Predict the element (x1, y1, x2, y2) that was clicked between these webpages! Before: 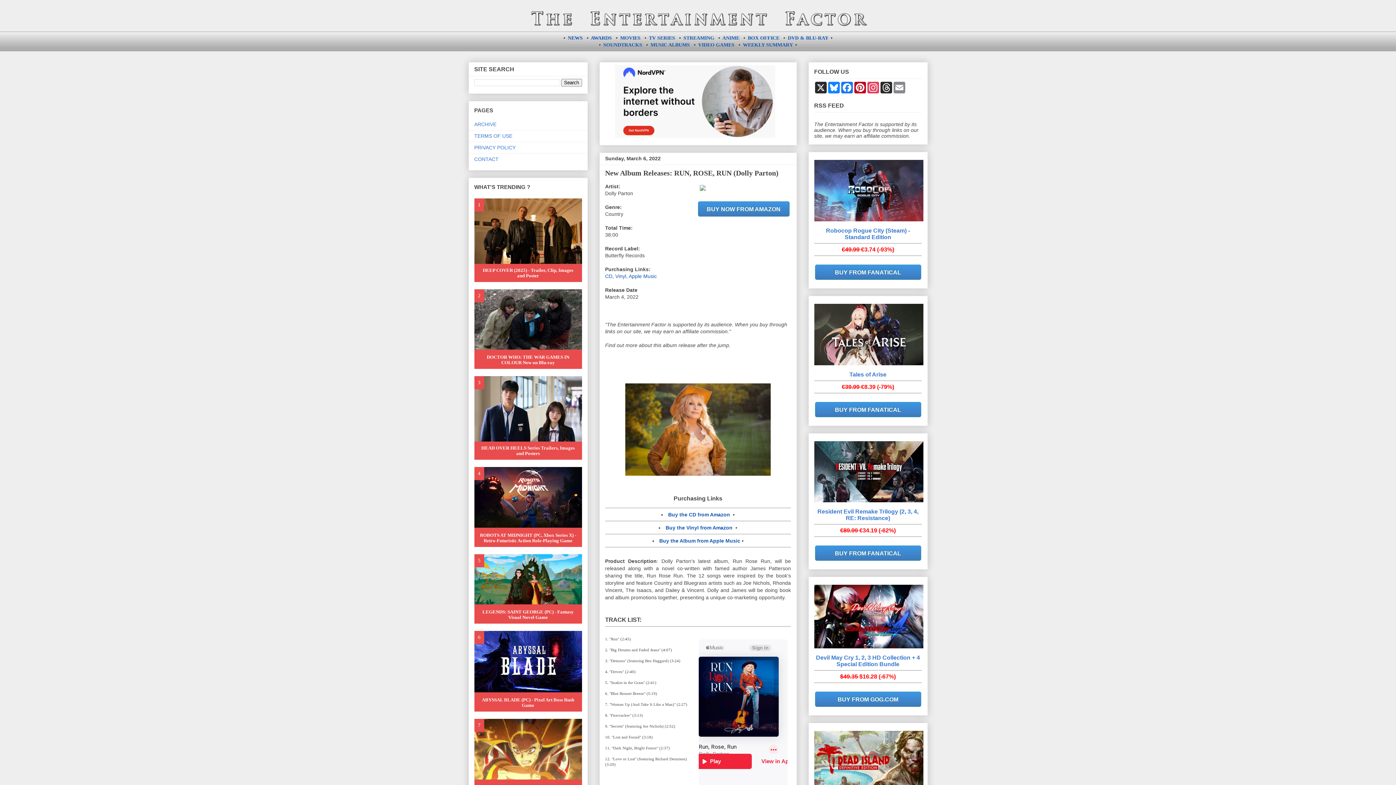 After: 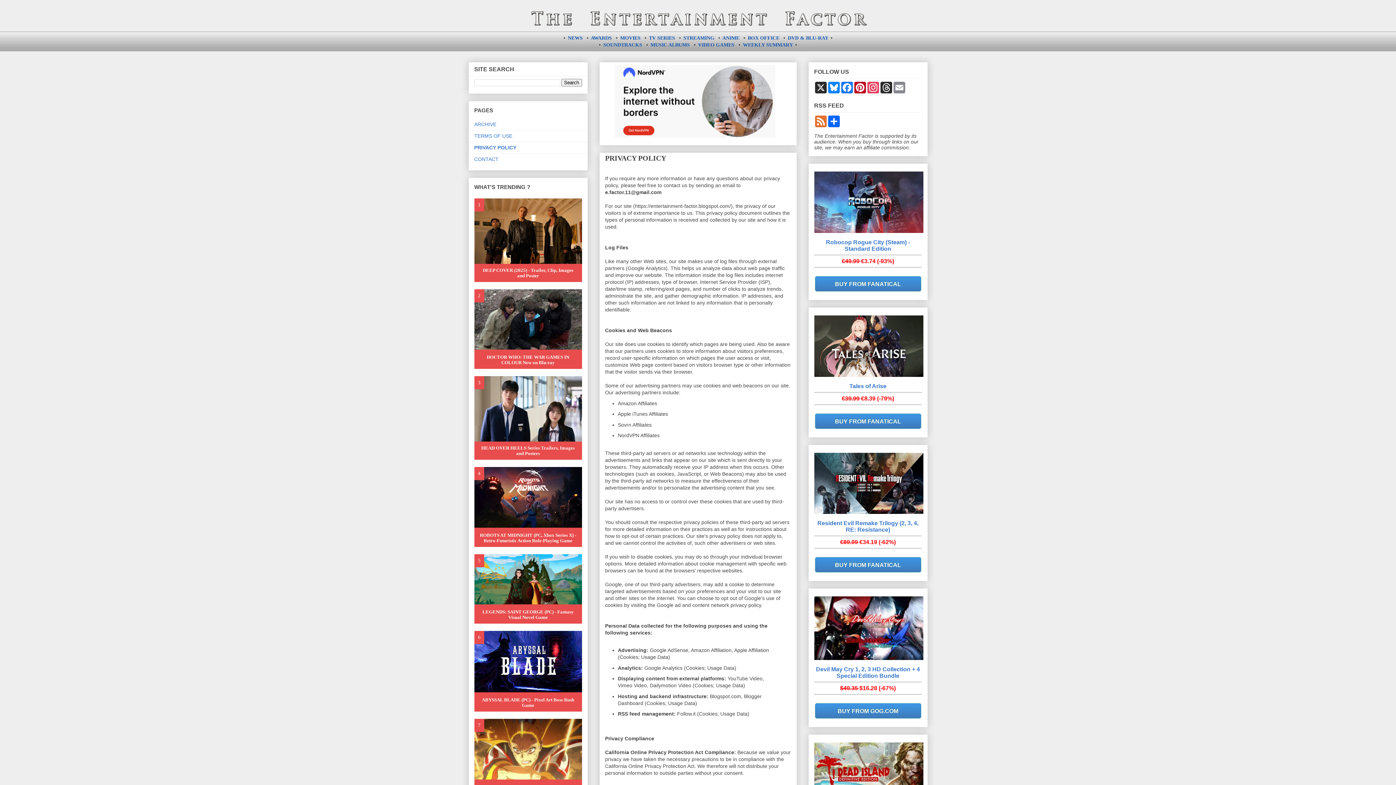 Action: bbox: (474, 144, 515, 150) label: PRIVACY POLICY